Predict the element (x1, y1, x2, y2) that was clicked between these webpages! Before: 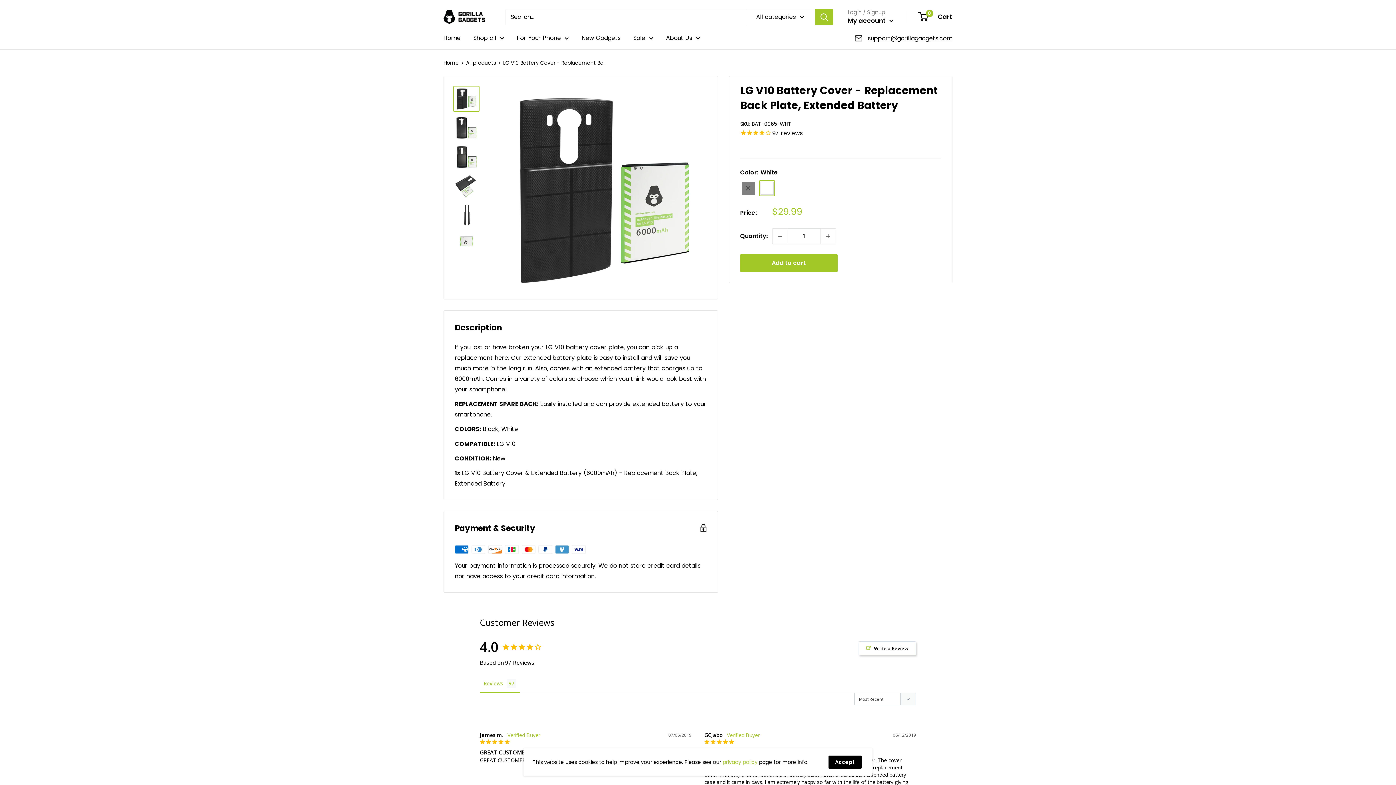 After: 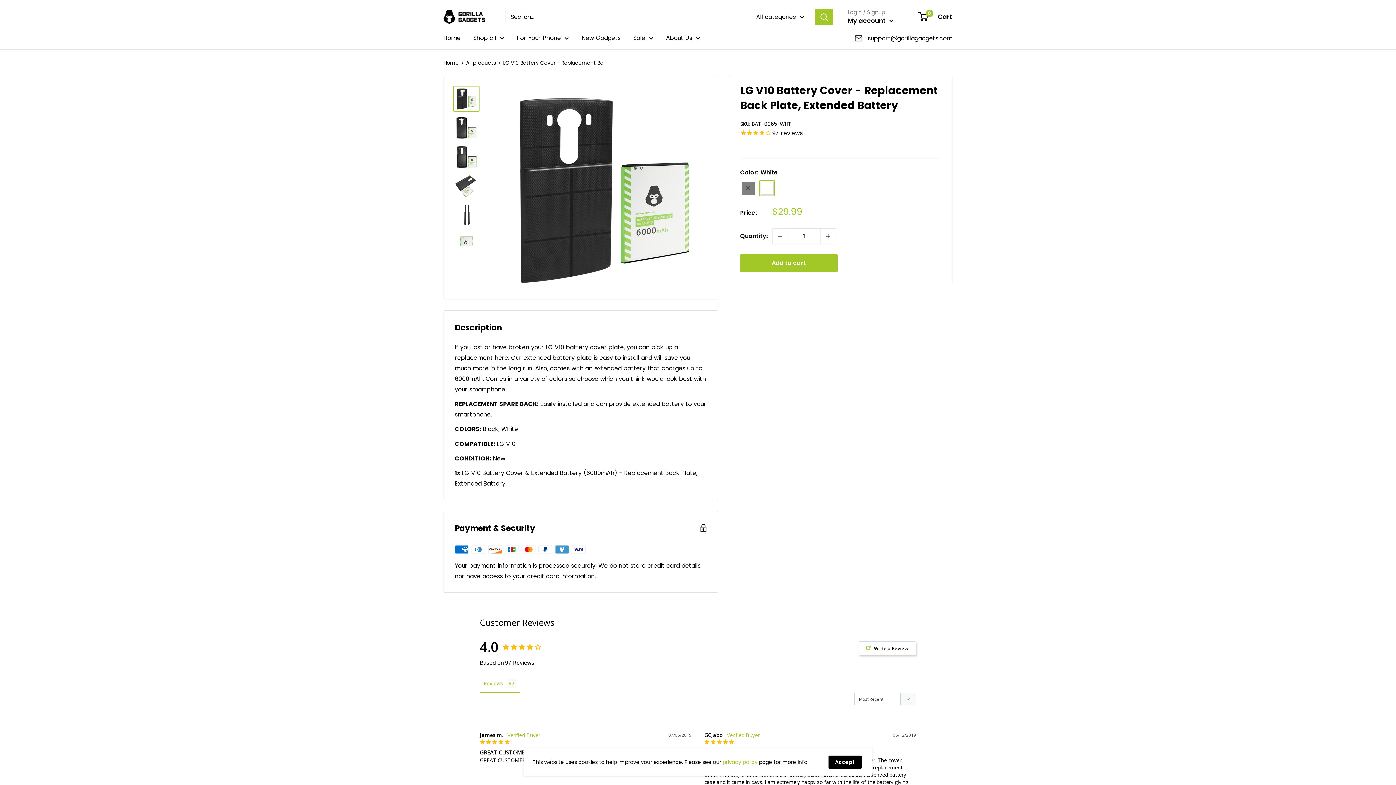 Action: bbox: (855, 33, 952, 41) label:  support@gorillagadgets.com